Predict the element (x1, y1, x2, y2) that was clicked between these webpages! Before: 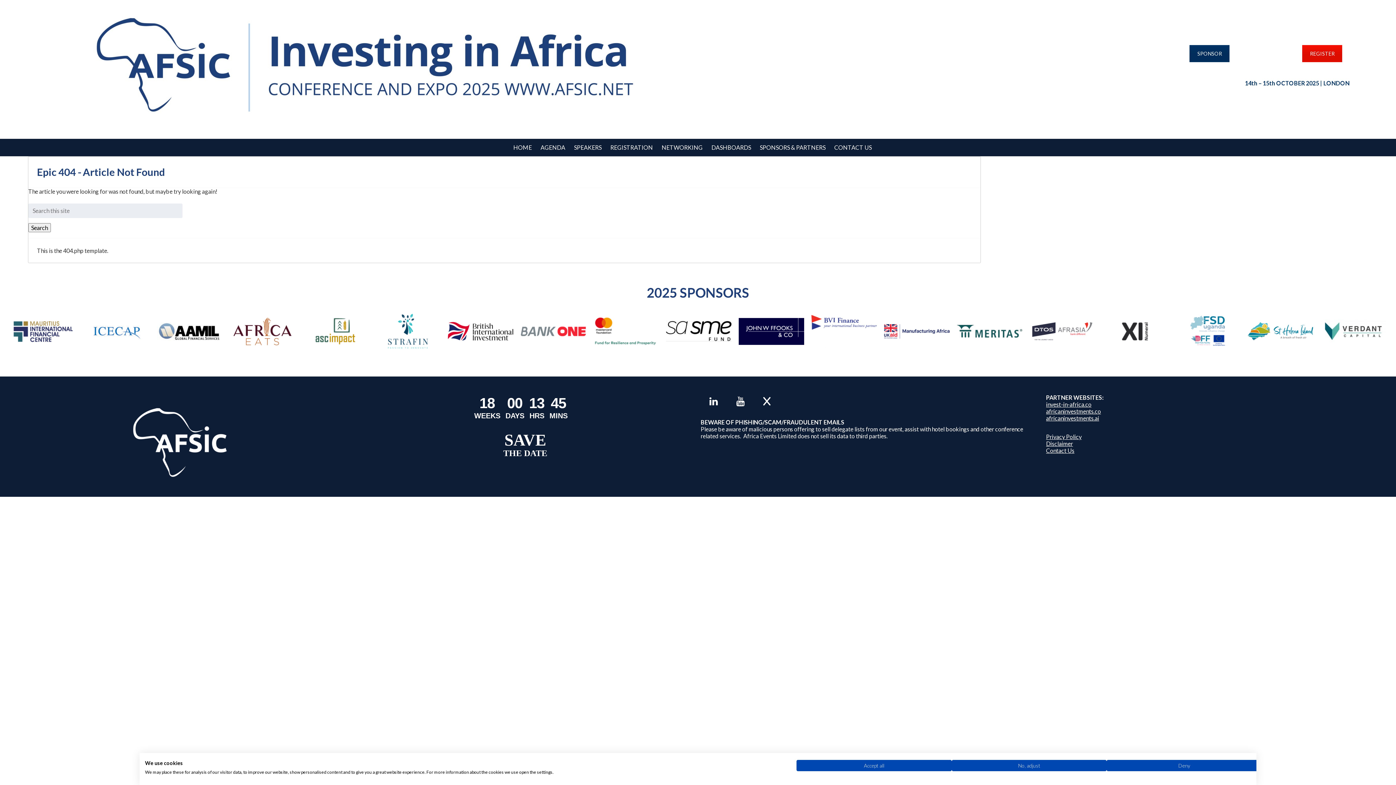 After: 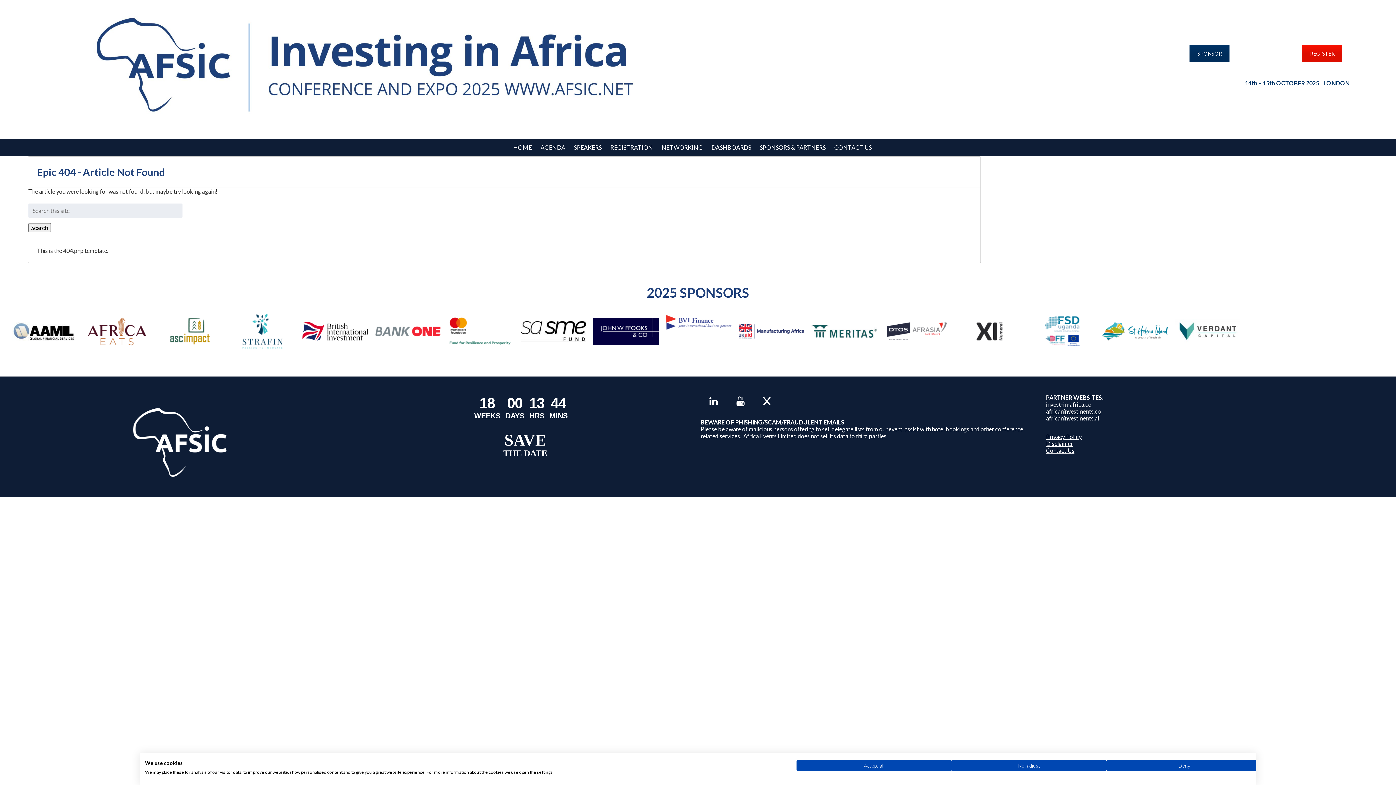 Action: bbox: (1320, 313, 1386, 349)